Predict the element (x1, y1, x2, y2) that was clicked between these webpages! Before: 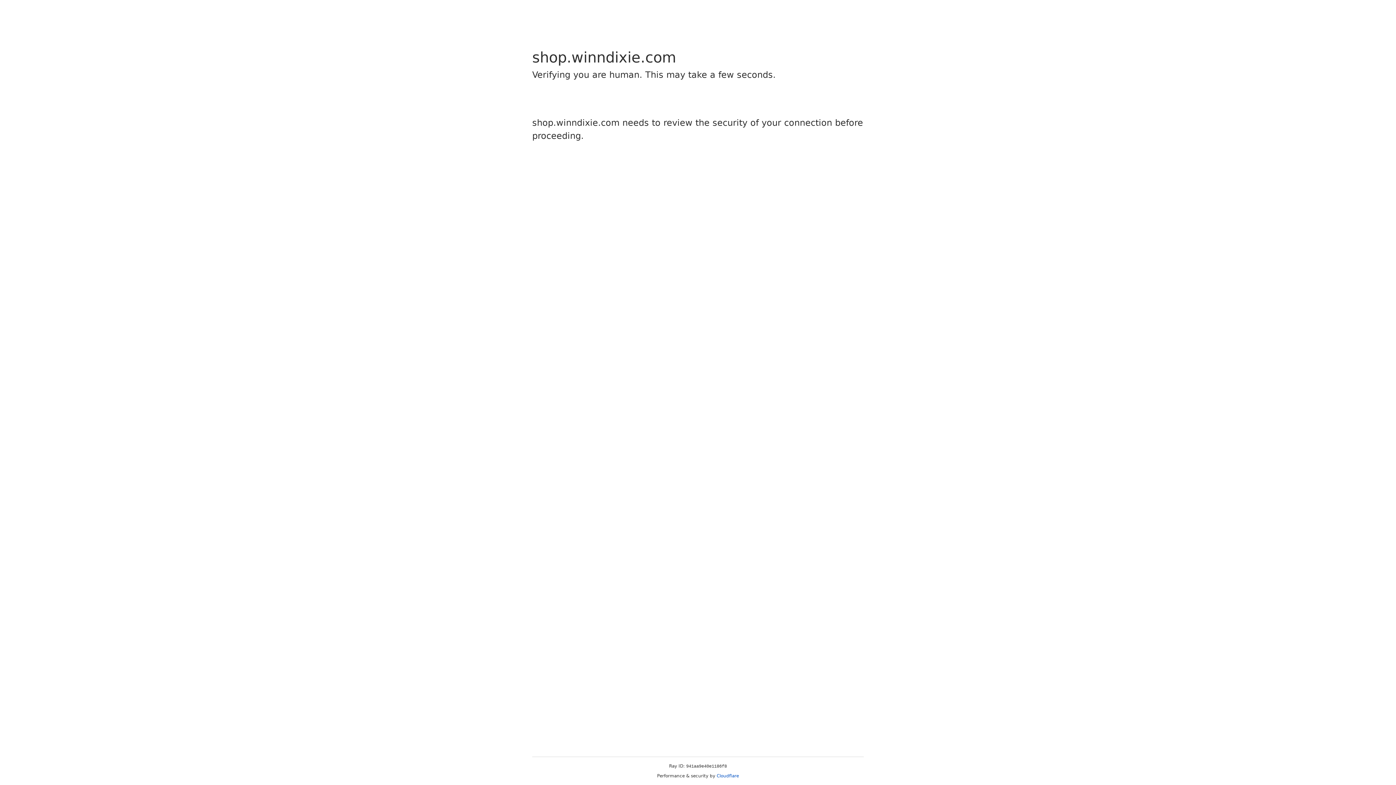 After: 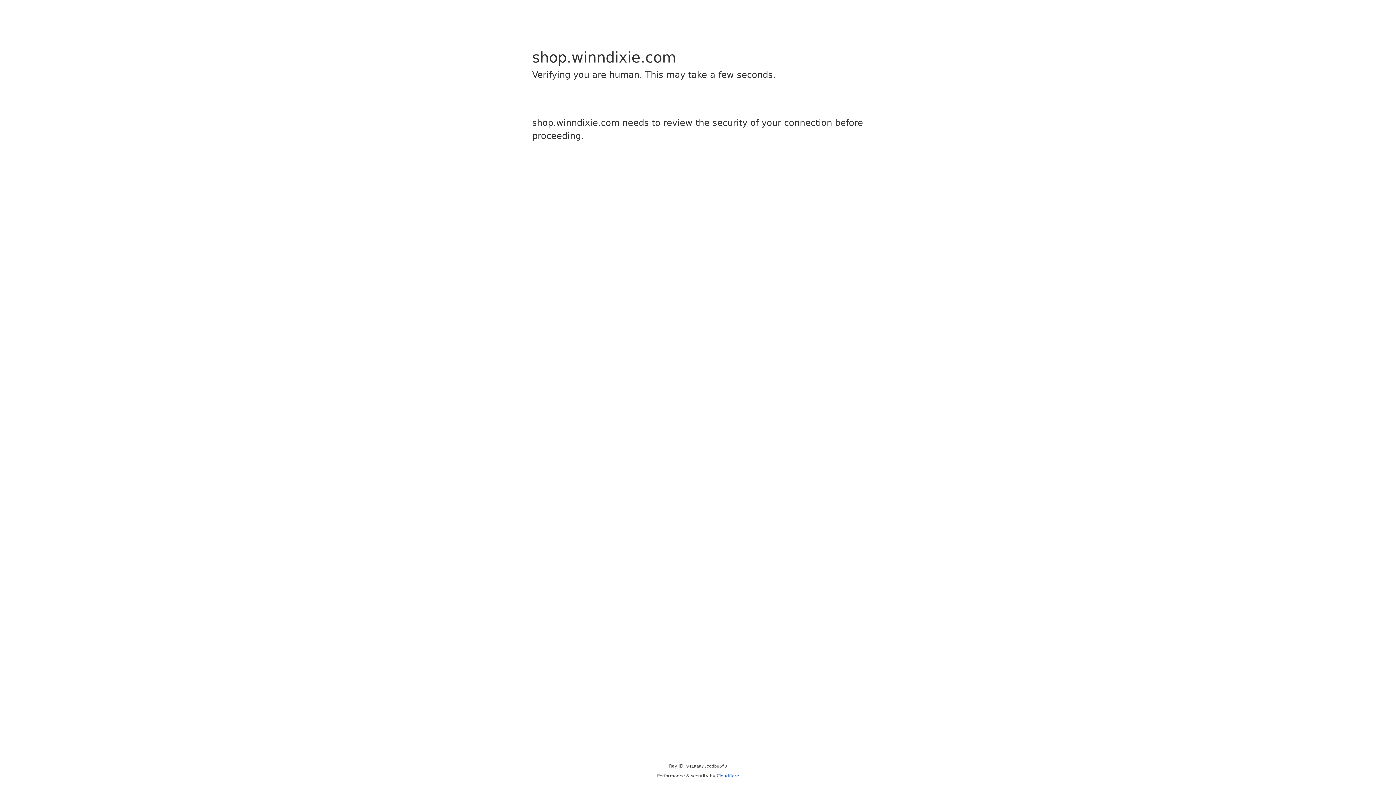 Action: bbox: (716, 773, 739, 778) label: Cloudflare